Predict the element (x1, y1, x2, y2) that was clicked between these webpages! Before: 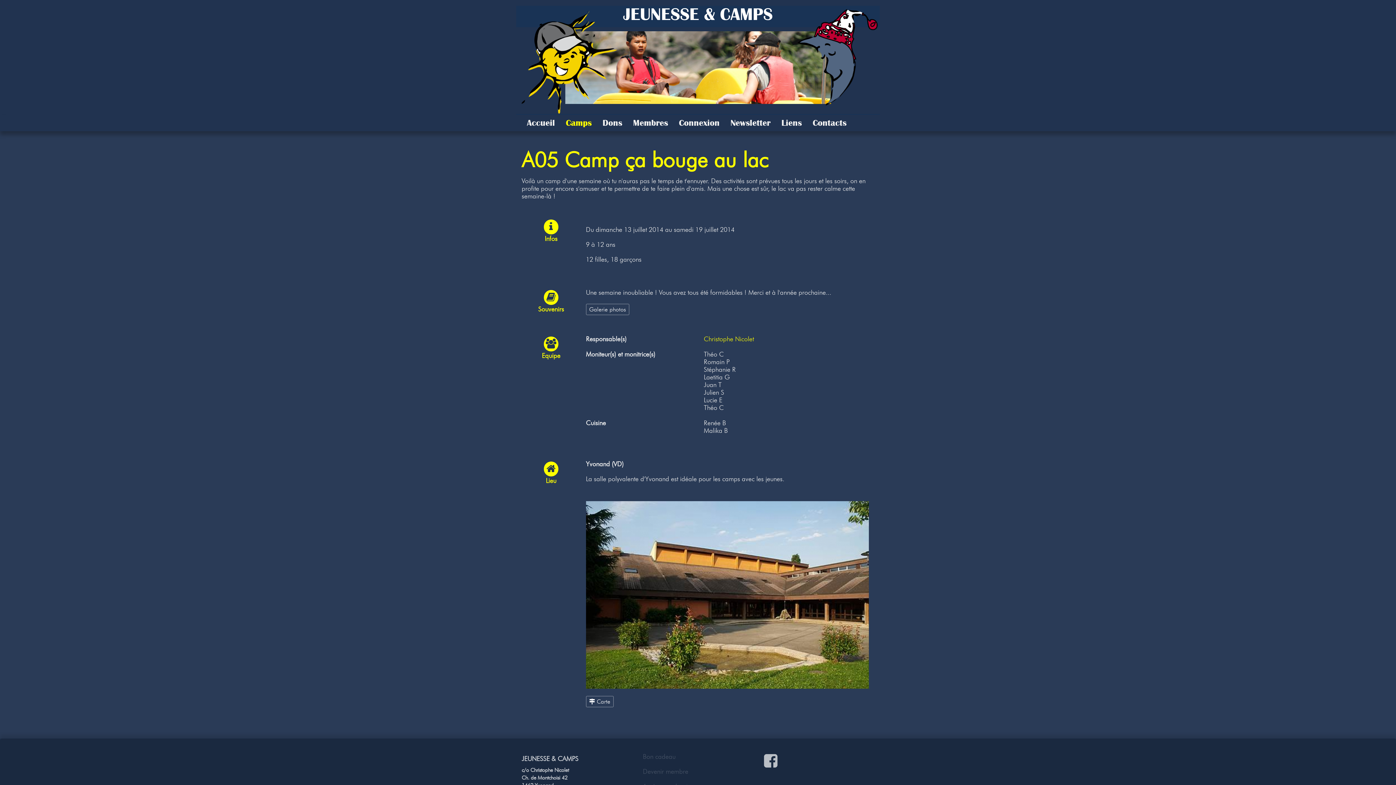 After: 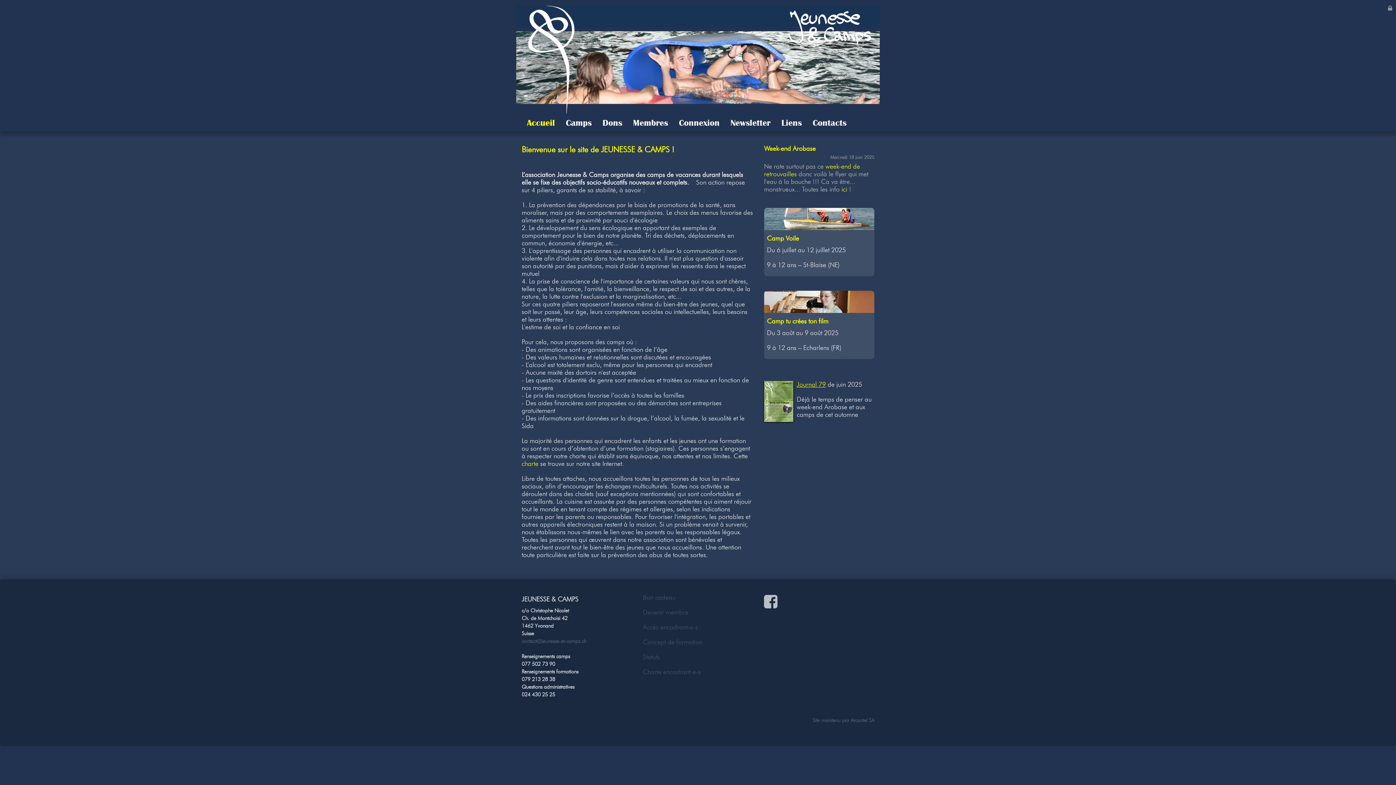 Action: bbox: (521, 114, 560, 131) label: Accueil